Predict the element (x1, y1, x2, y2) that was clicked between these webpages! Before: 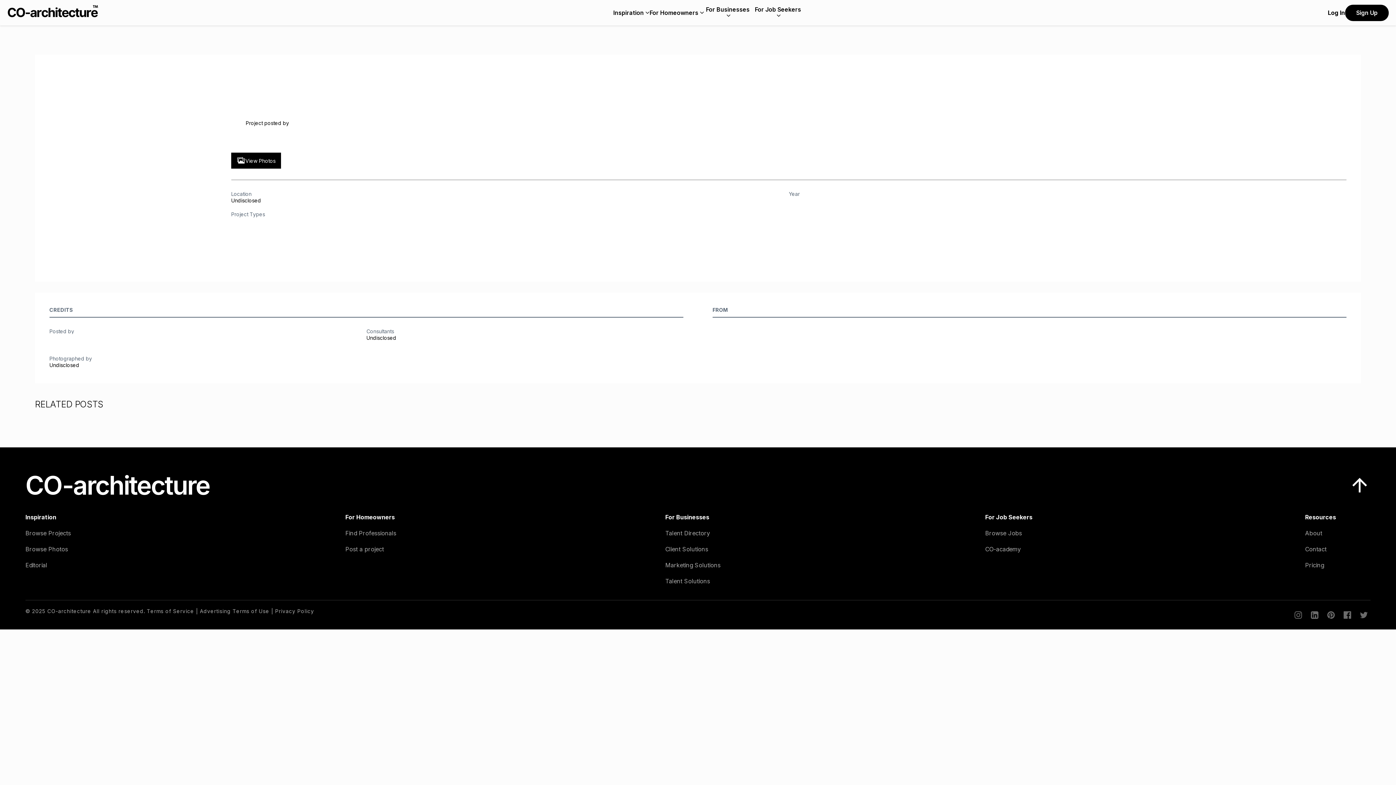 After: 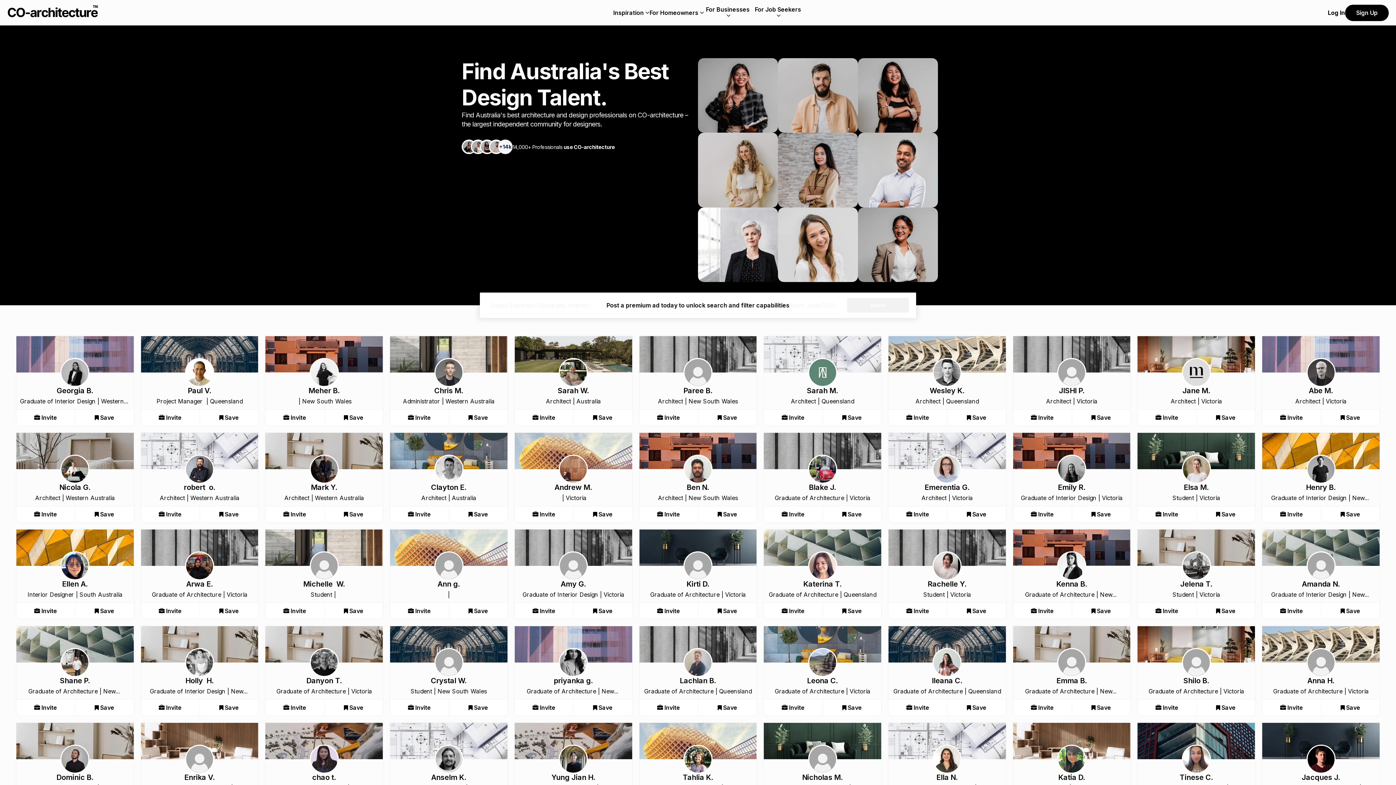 Action: label: Talent Directory bbox: (665, 529, 710, 537)